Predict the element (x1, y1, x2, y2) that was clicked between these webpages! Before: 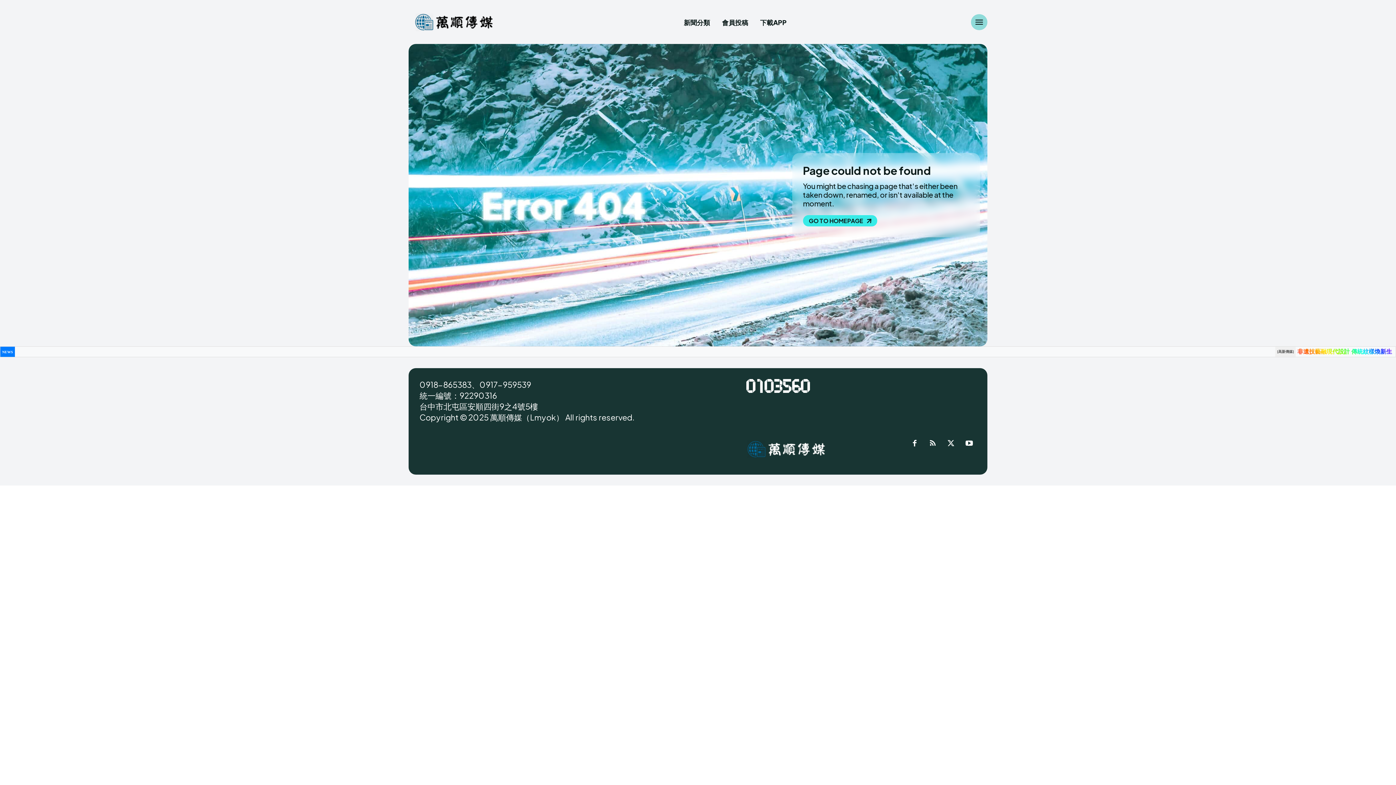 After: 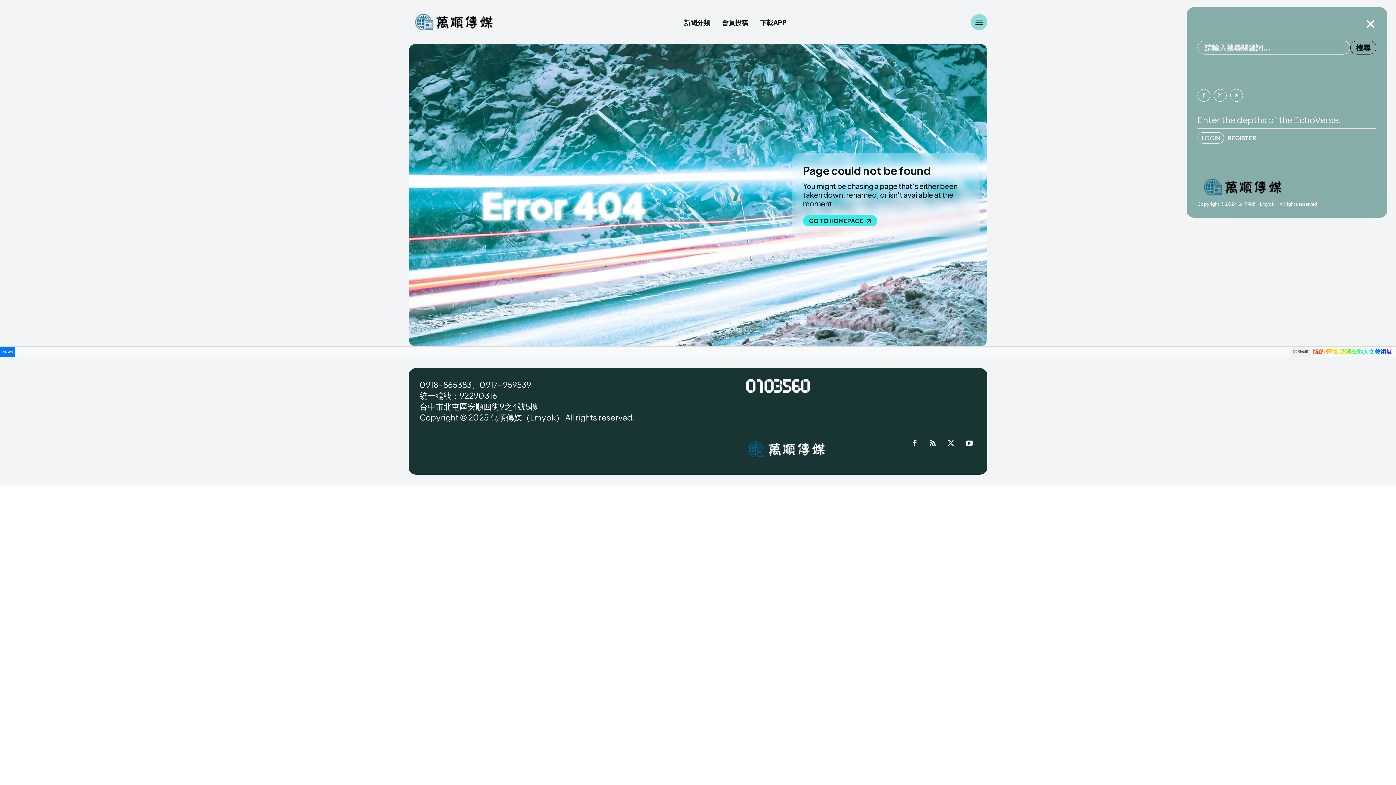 Action: bbox: (971, 14, 987, 30)